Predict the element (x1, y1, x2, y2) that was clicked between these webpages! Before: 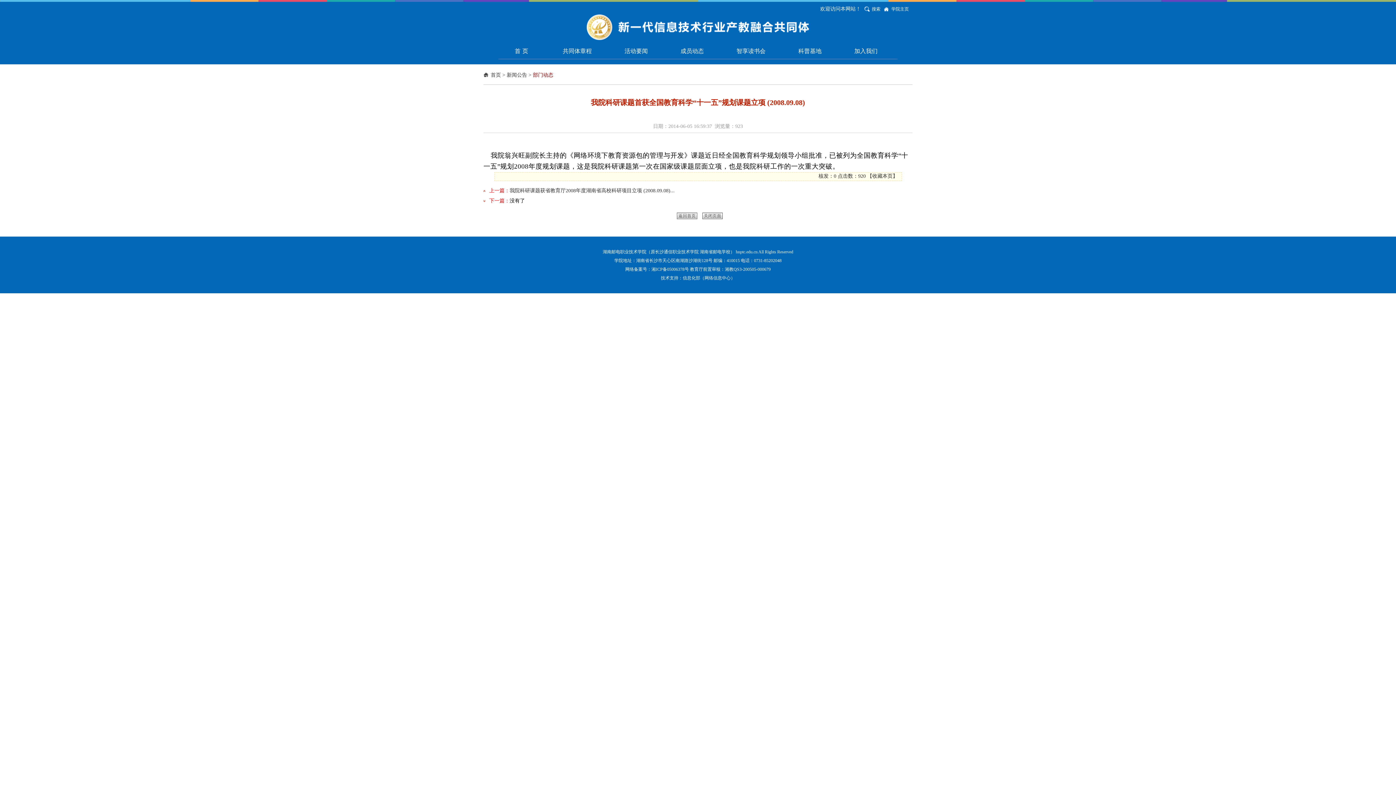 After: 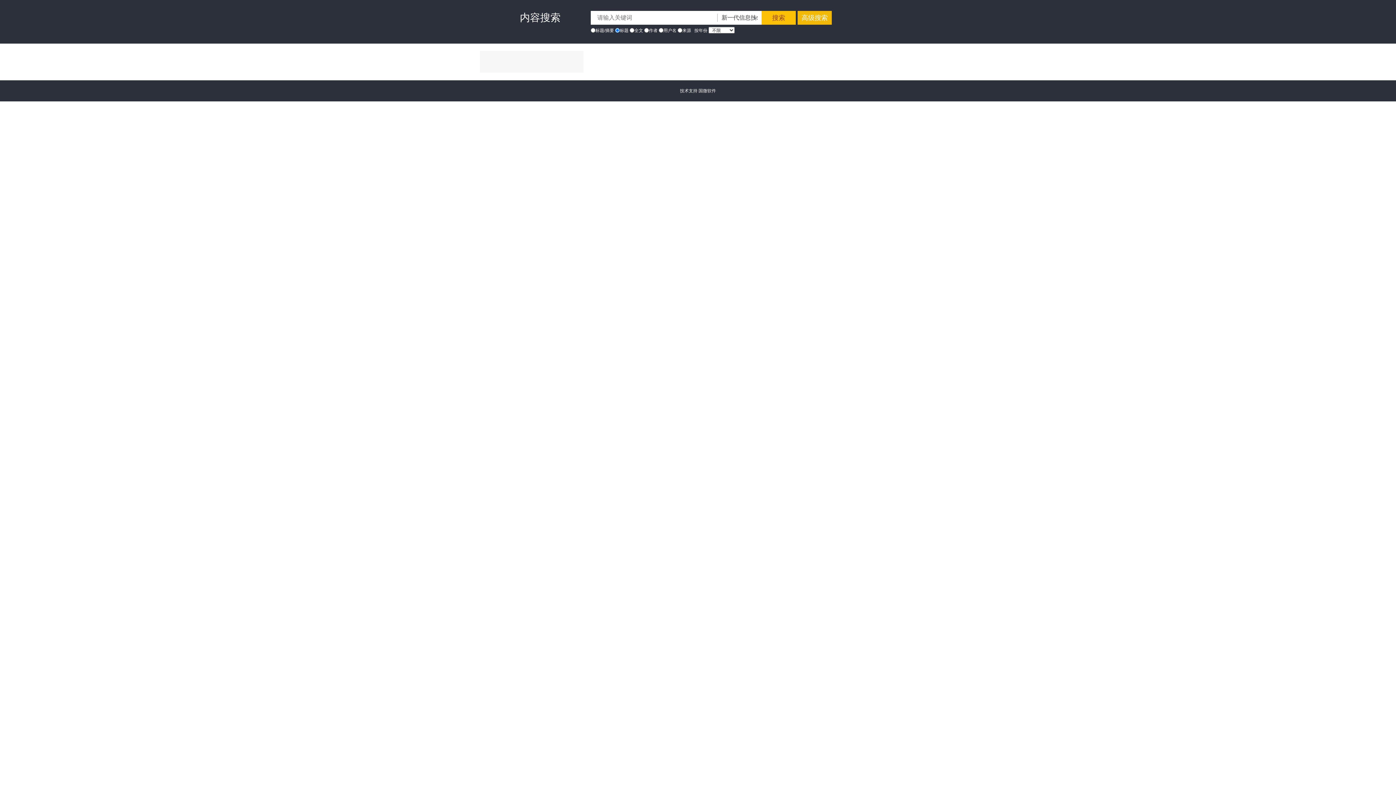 Action: label: 搜索 bbox: (864, 6, 880, 11)